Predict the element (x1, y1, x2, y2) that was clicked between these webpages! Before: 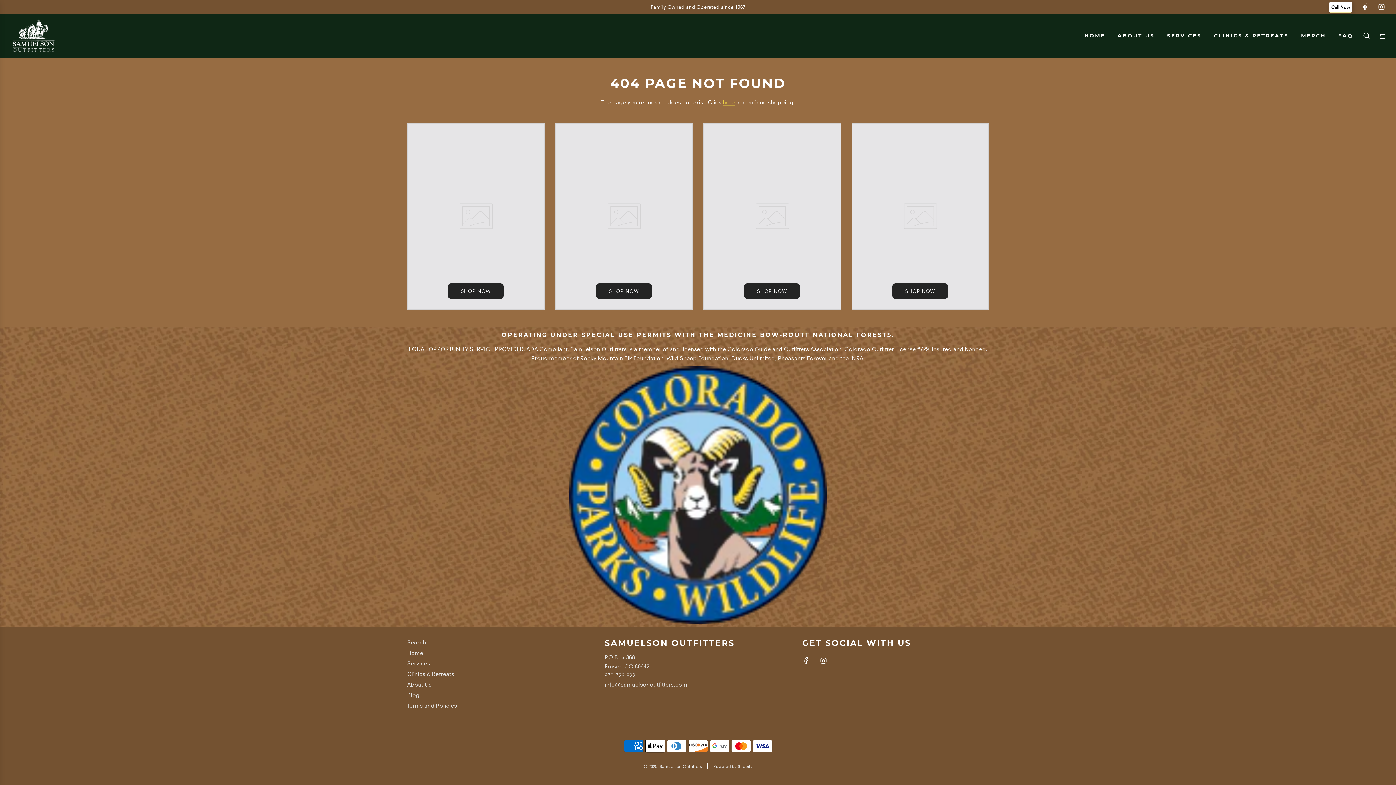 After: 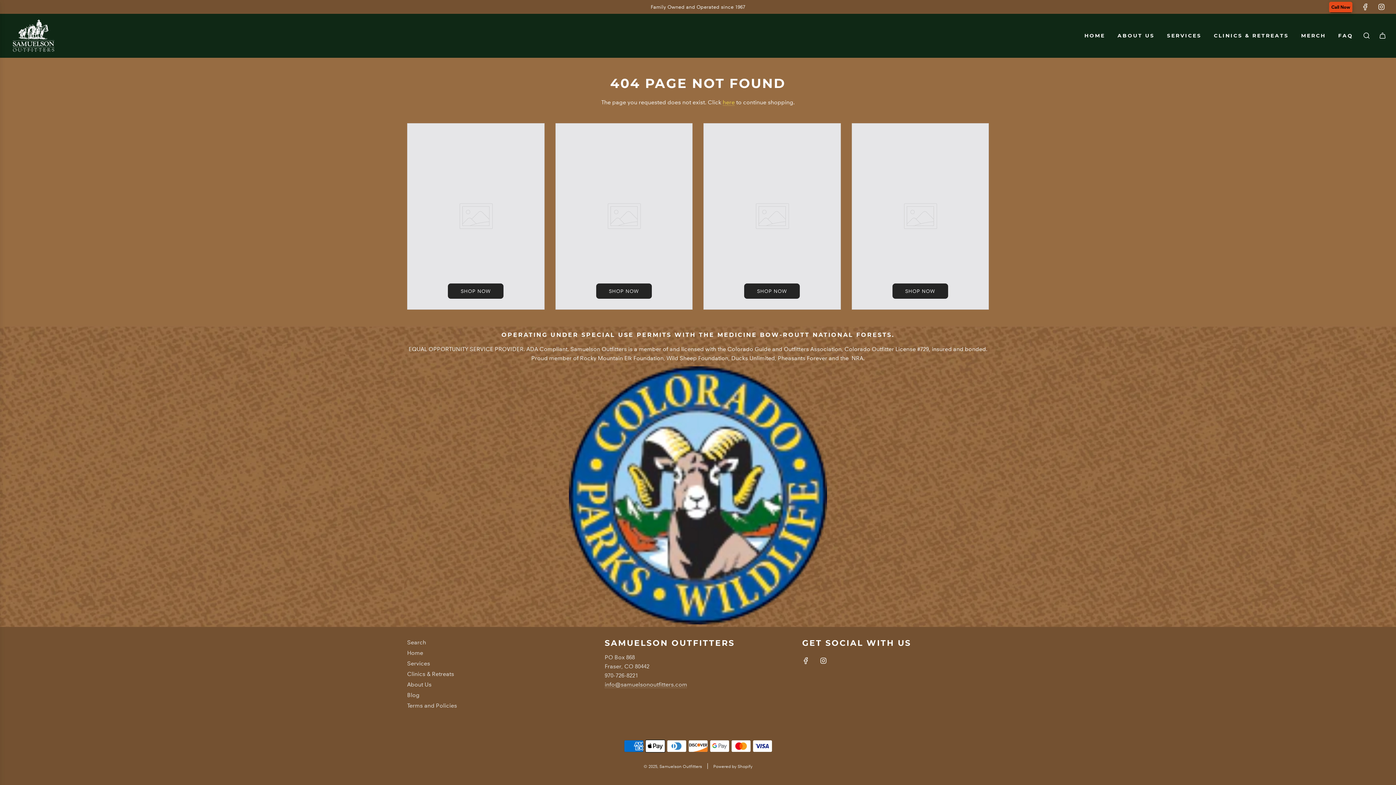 Action: label: Call Now bbox: (1329, 1, 1352, 12)